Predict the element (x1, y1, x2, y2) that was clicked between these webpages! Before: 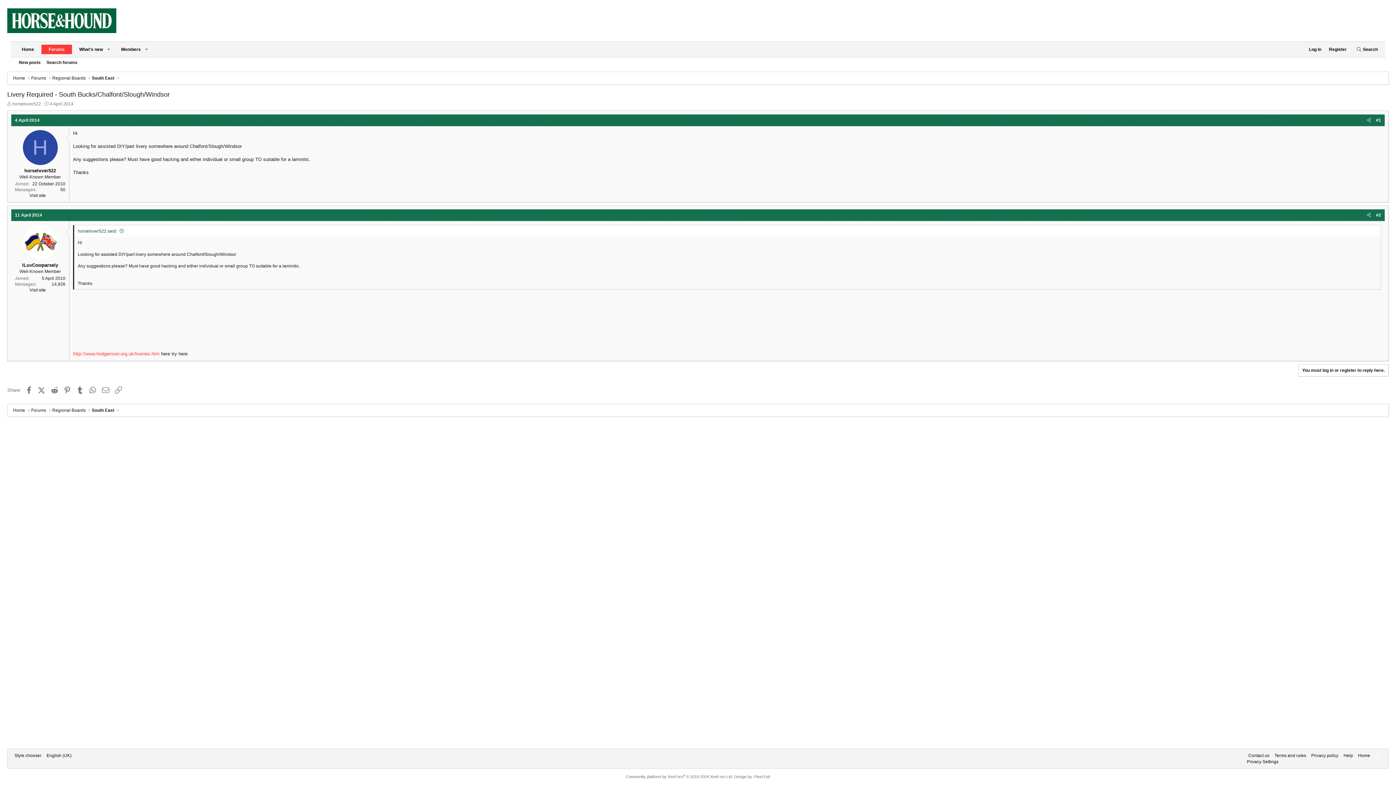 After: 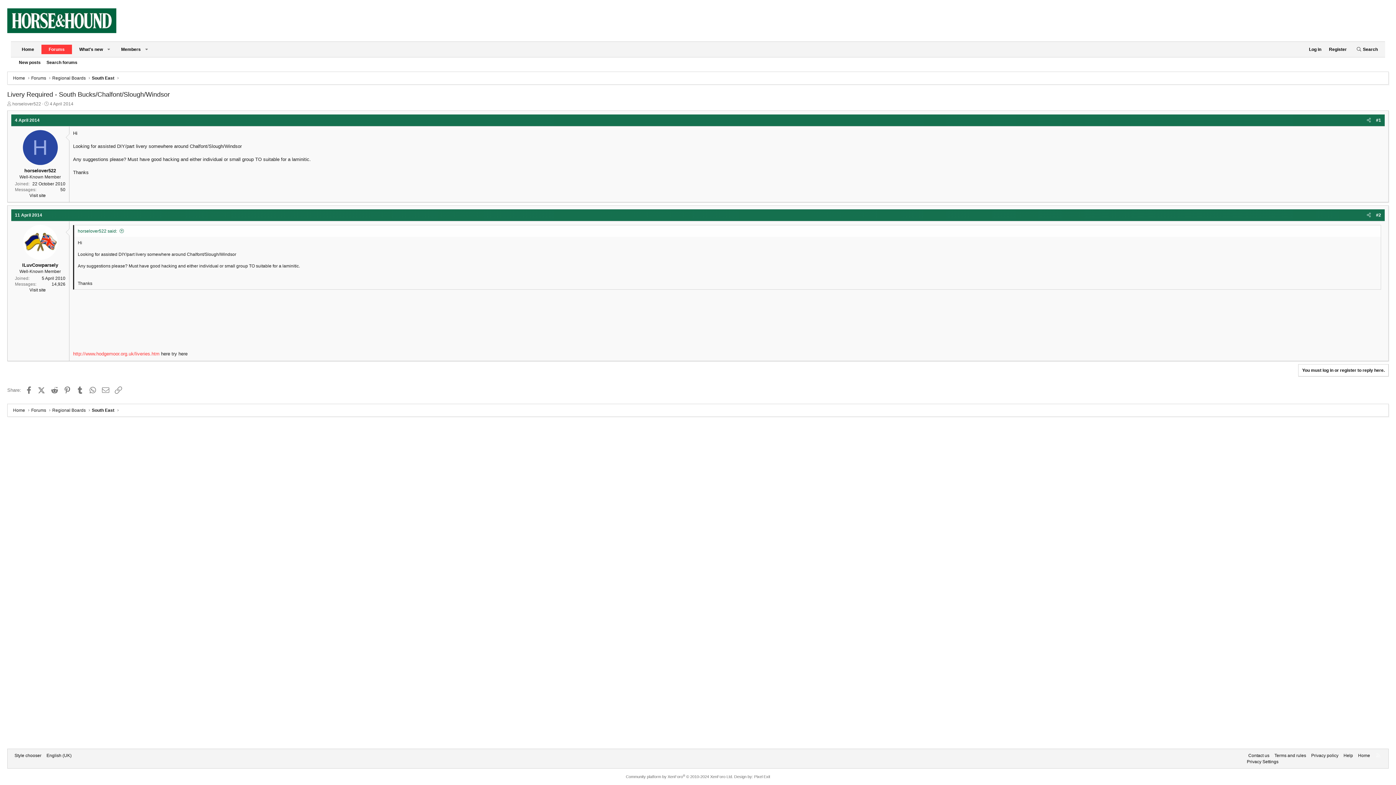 Action: label: 4 April 2014 bbox: (12, 116, 42, 124)